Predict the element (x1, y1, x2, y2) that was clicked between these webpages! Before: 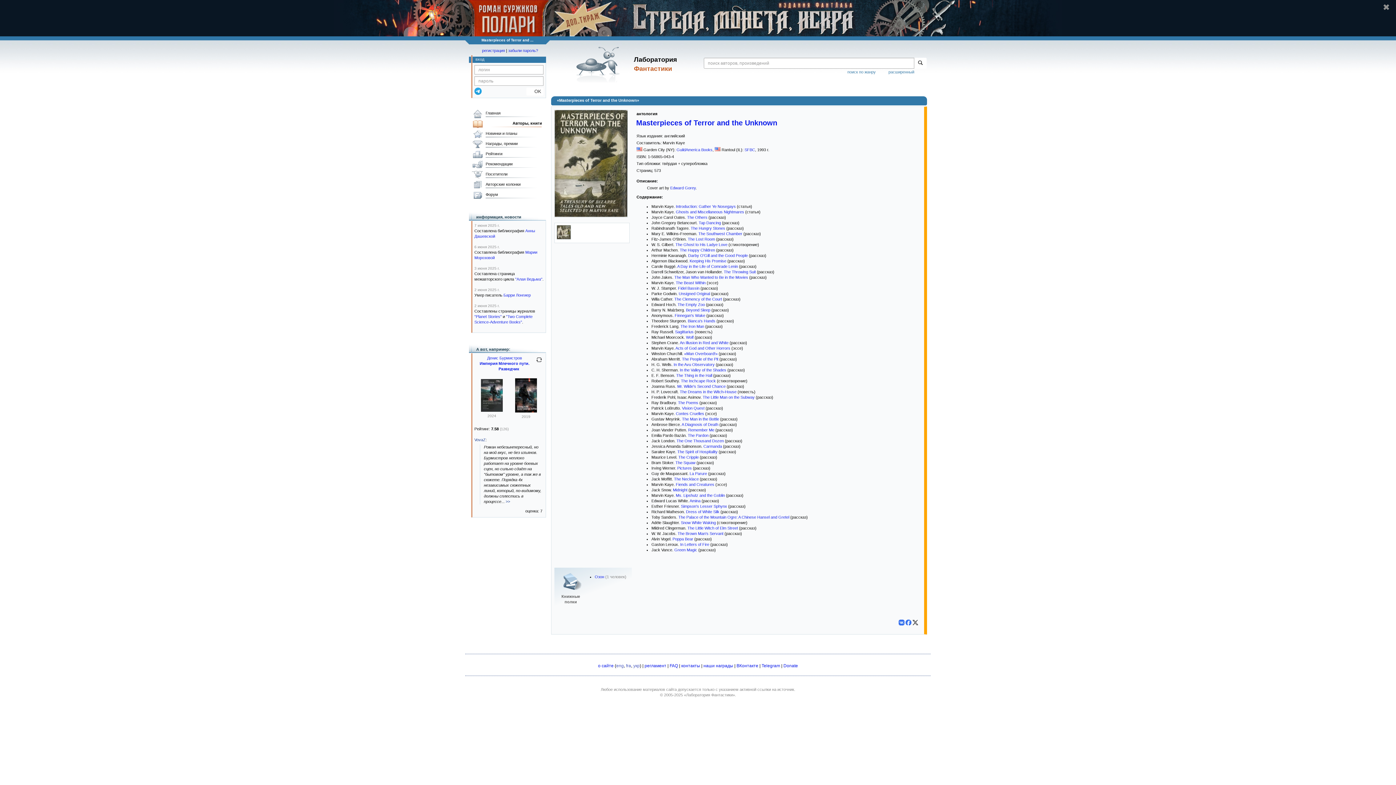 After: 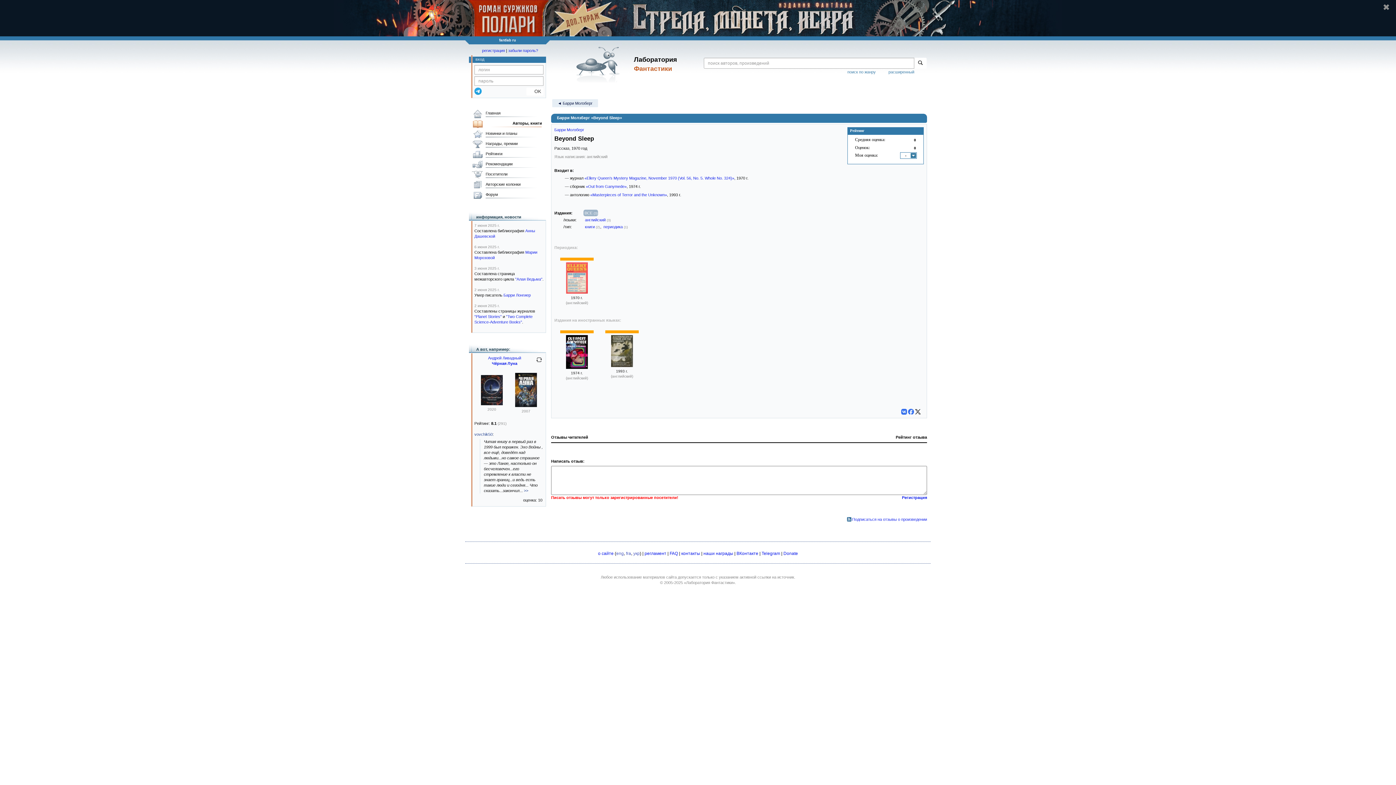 Action: label: Beyond Sleep bbox: (686, 308, 710, 312)